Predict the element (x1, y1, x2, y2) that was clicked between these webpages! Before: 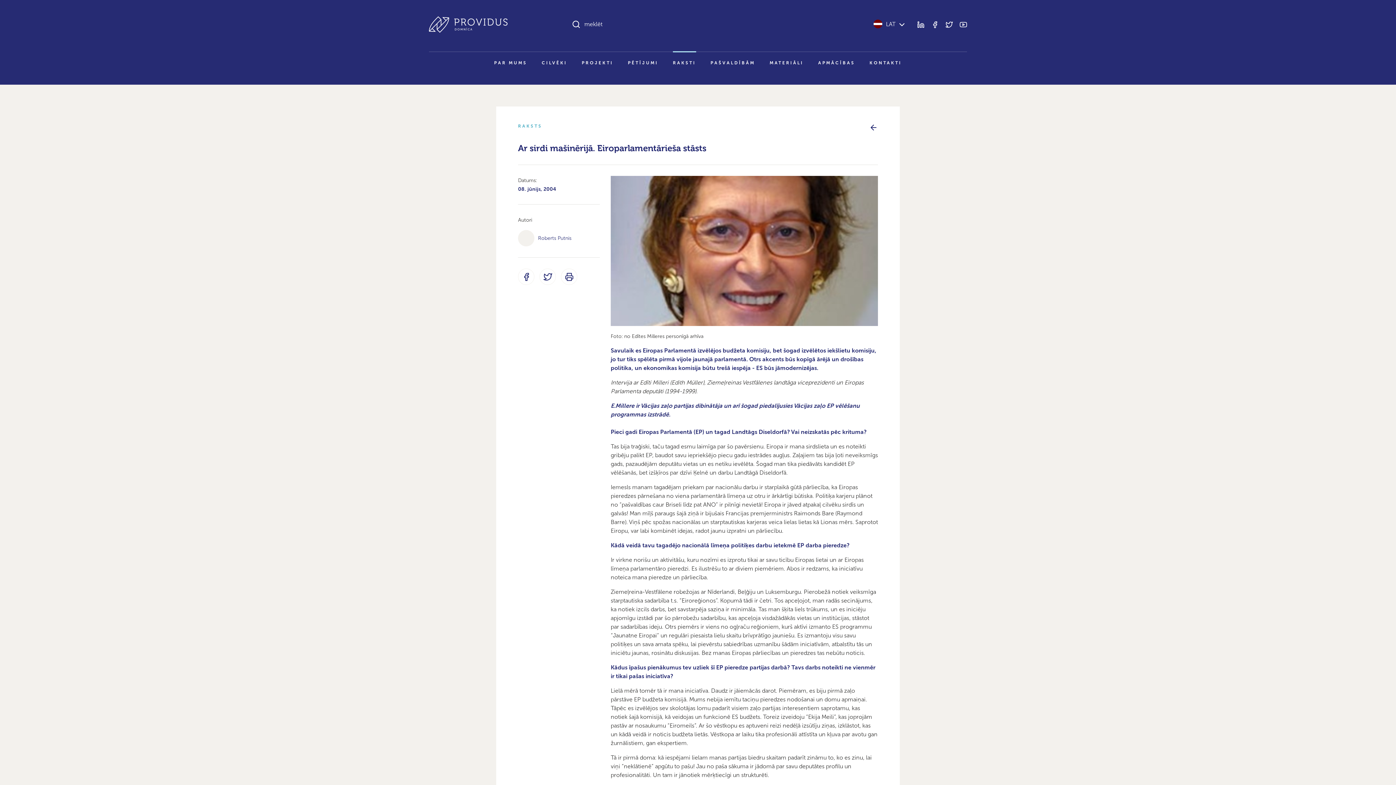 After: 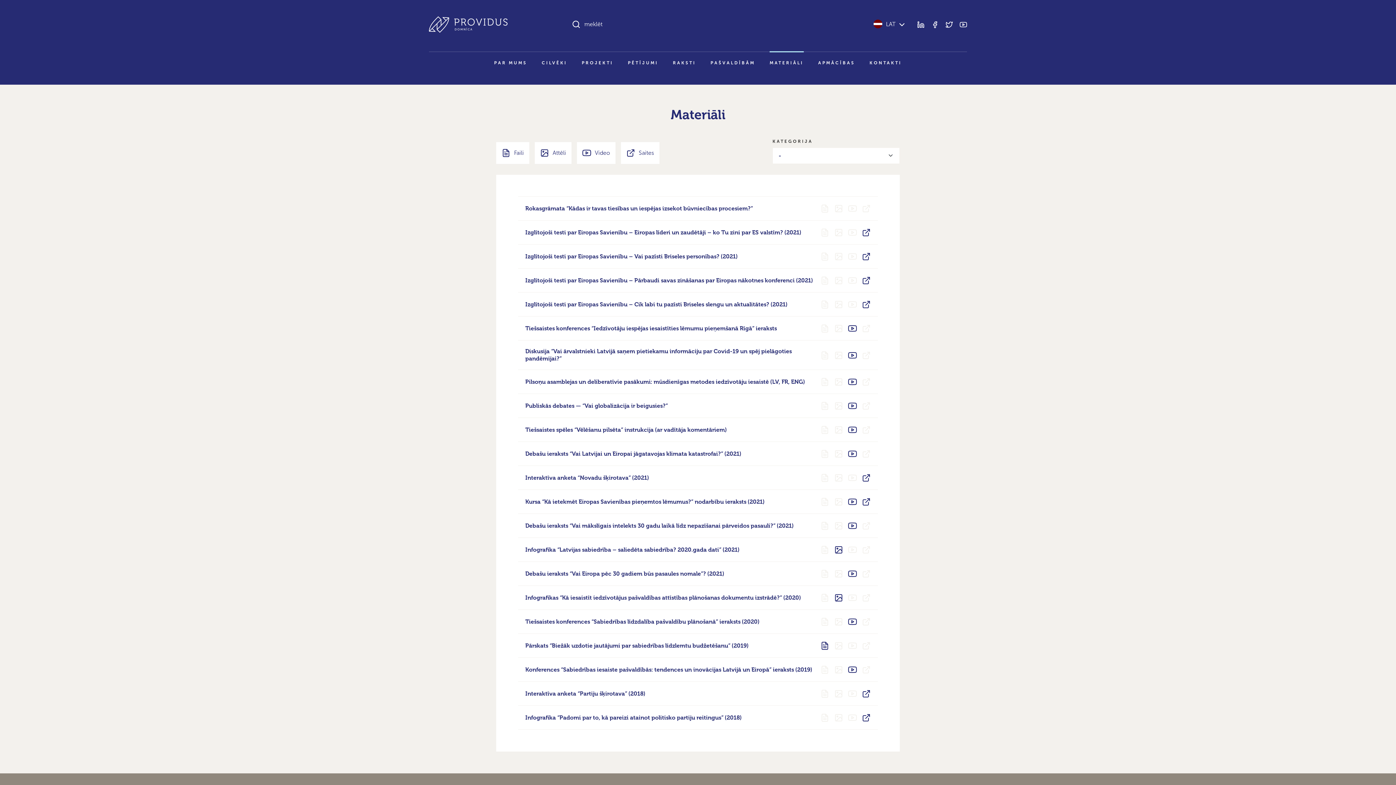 Action: label: MATERIĀLI bbox: (769, 52, 803, 73)